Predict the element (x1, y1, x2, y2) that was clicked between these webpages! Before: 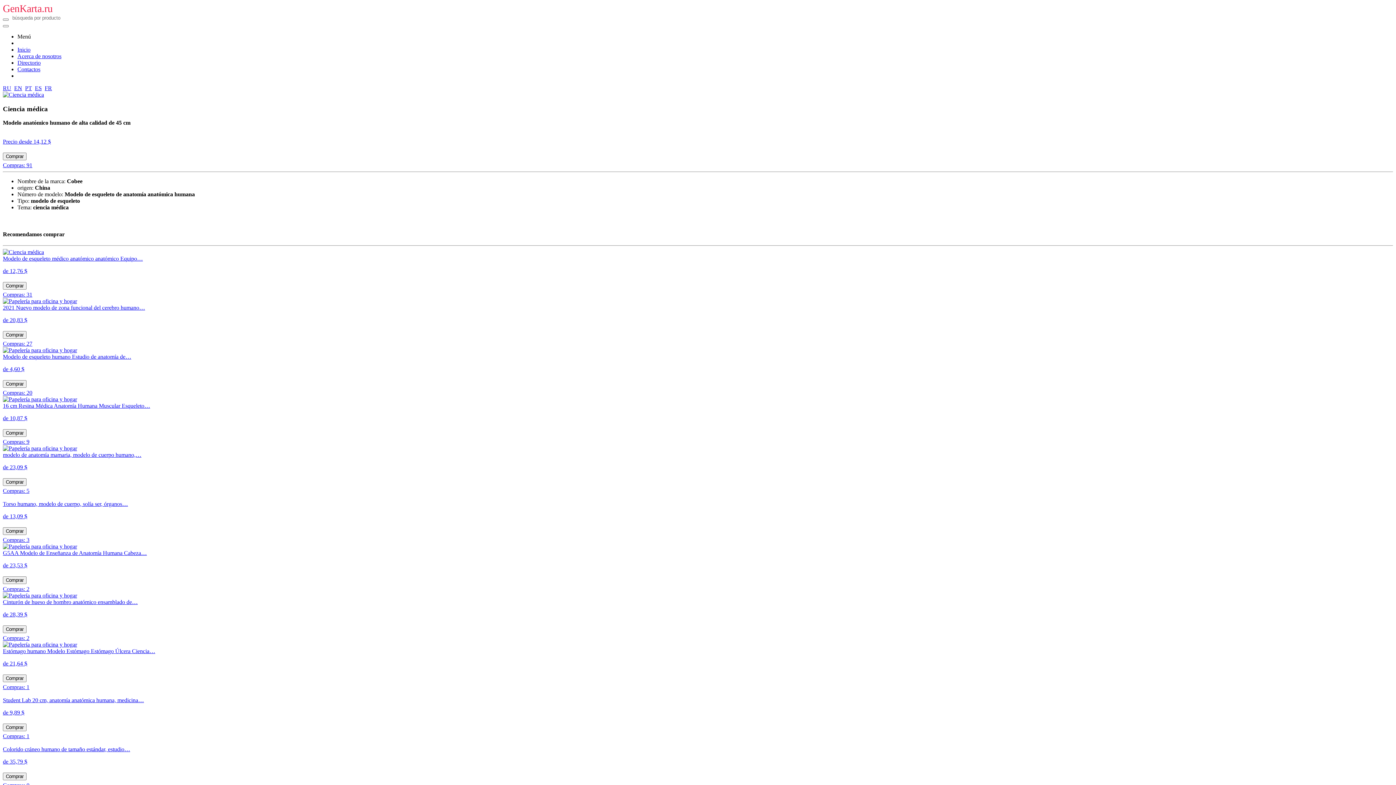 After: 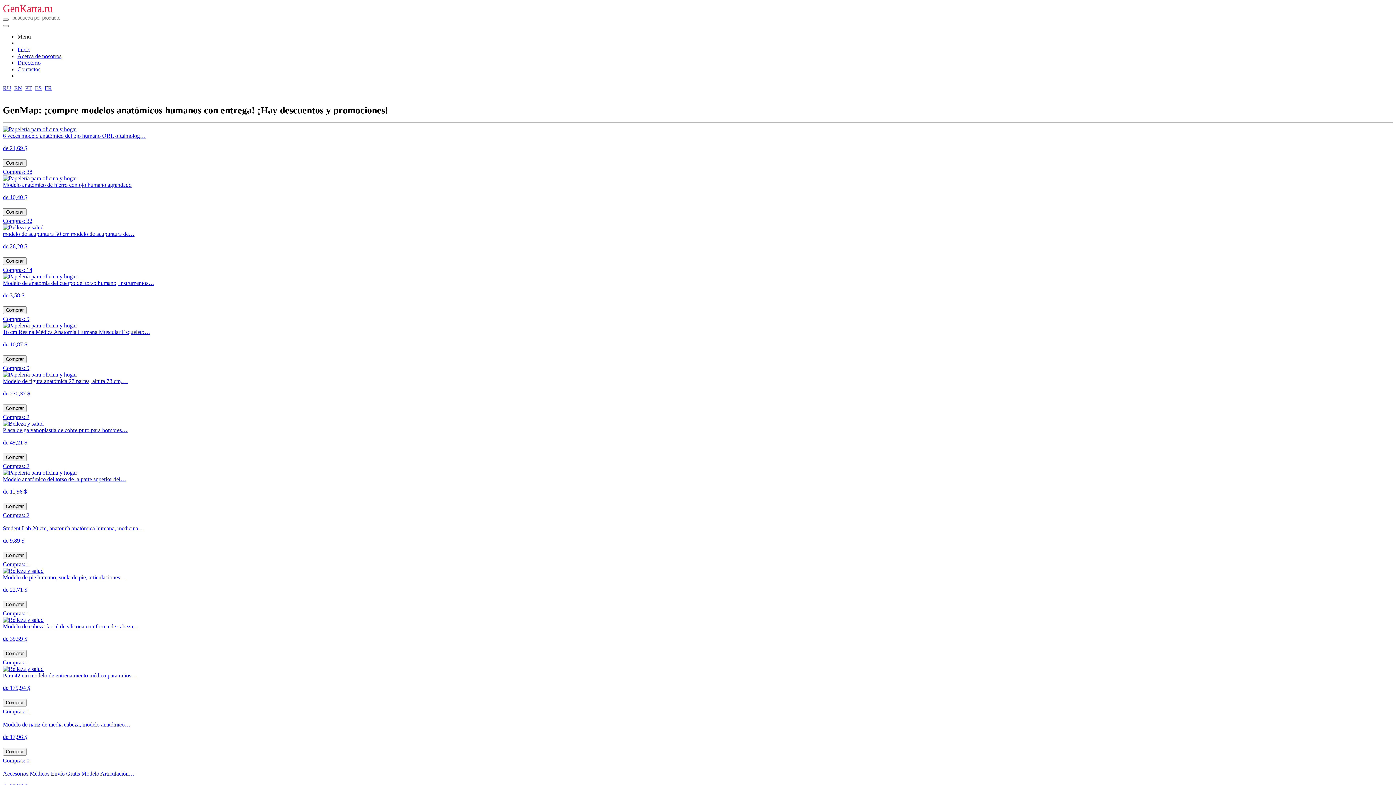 Action: bbox: (2, 2, 52, 14) label: GenKarta.ru